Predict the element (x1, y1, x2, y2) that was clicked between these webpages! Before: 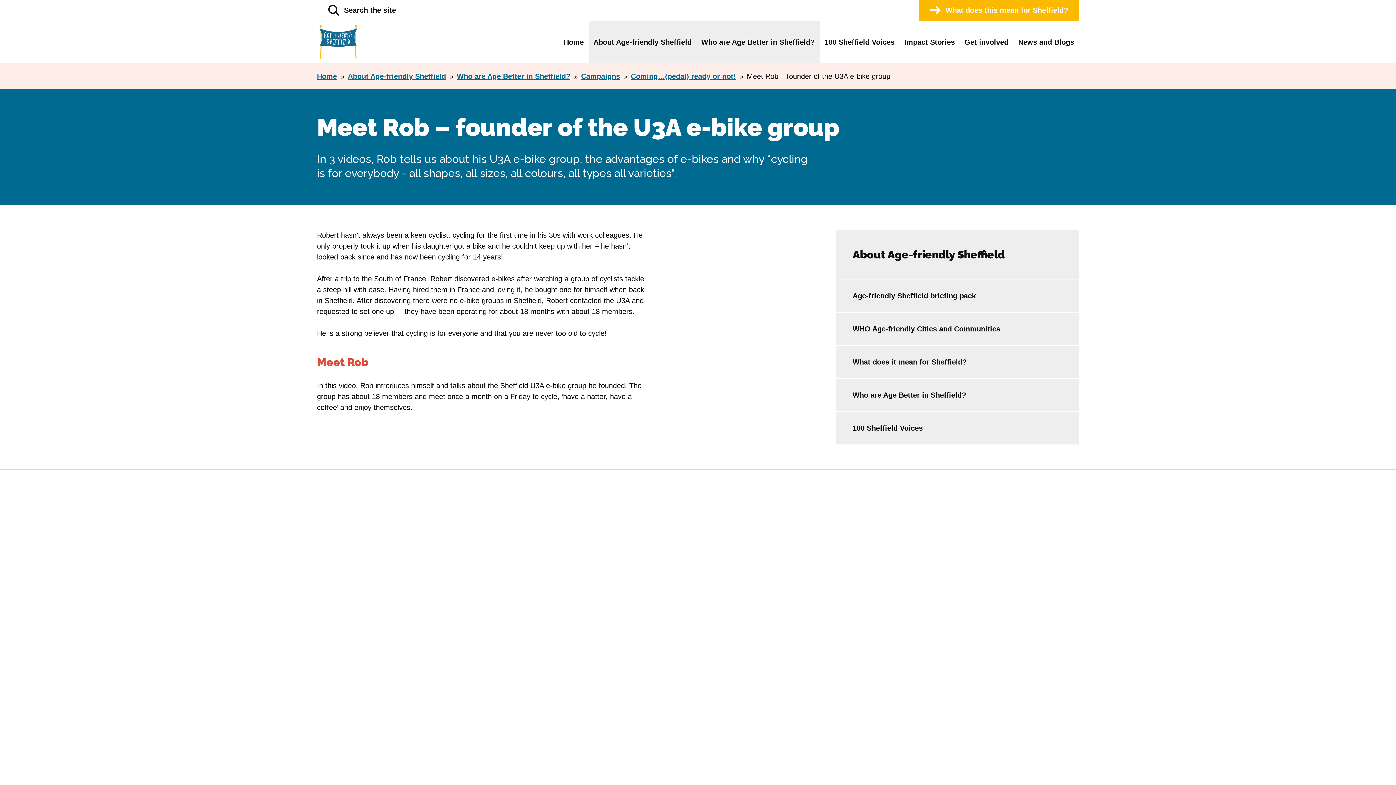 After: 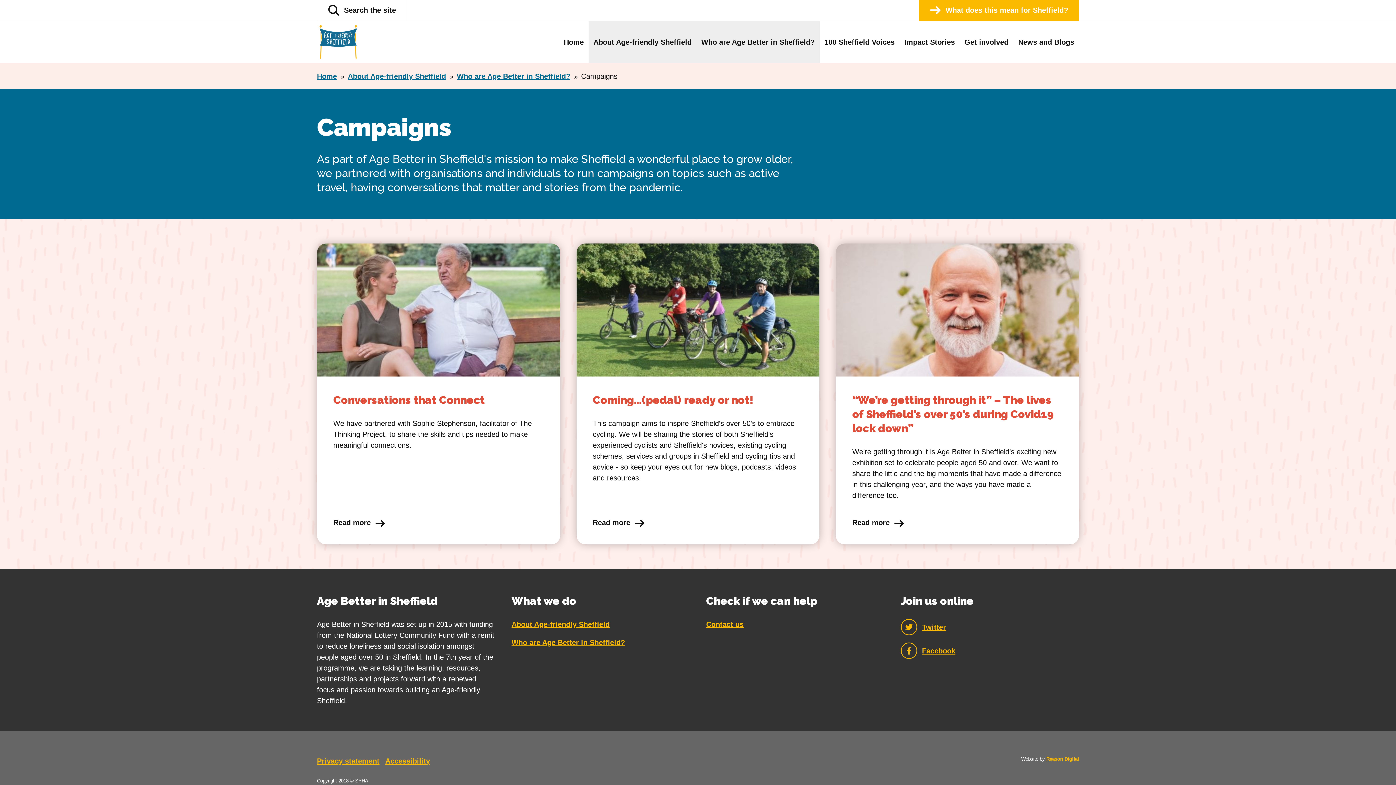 Action: bbox: (581, 72, 620, 80) label: Campaigns